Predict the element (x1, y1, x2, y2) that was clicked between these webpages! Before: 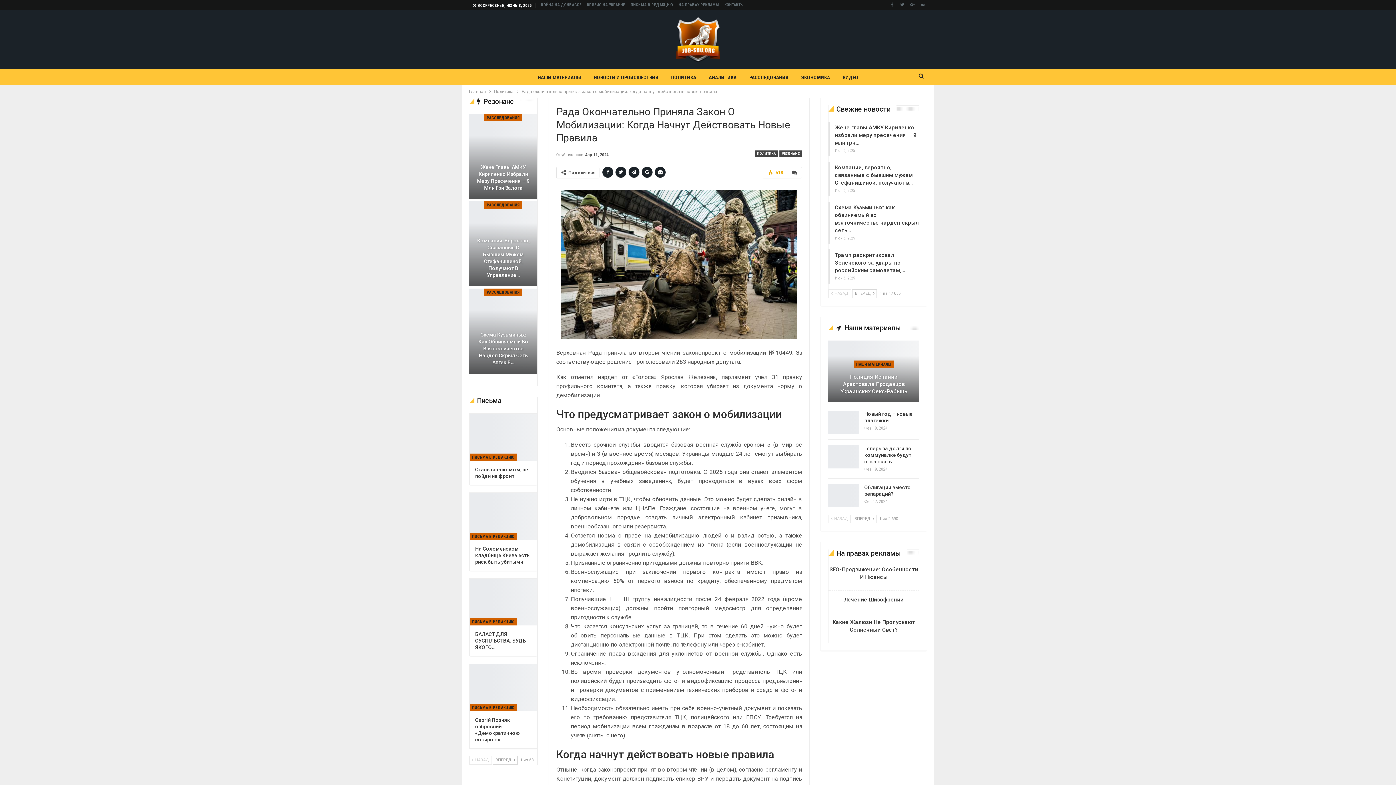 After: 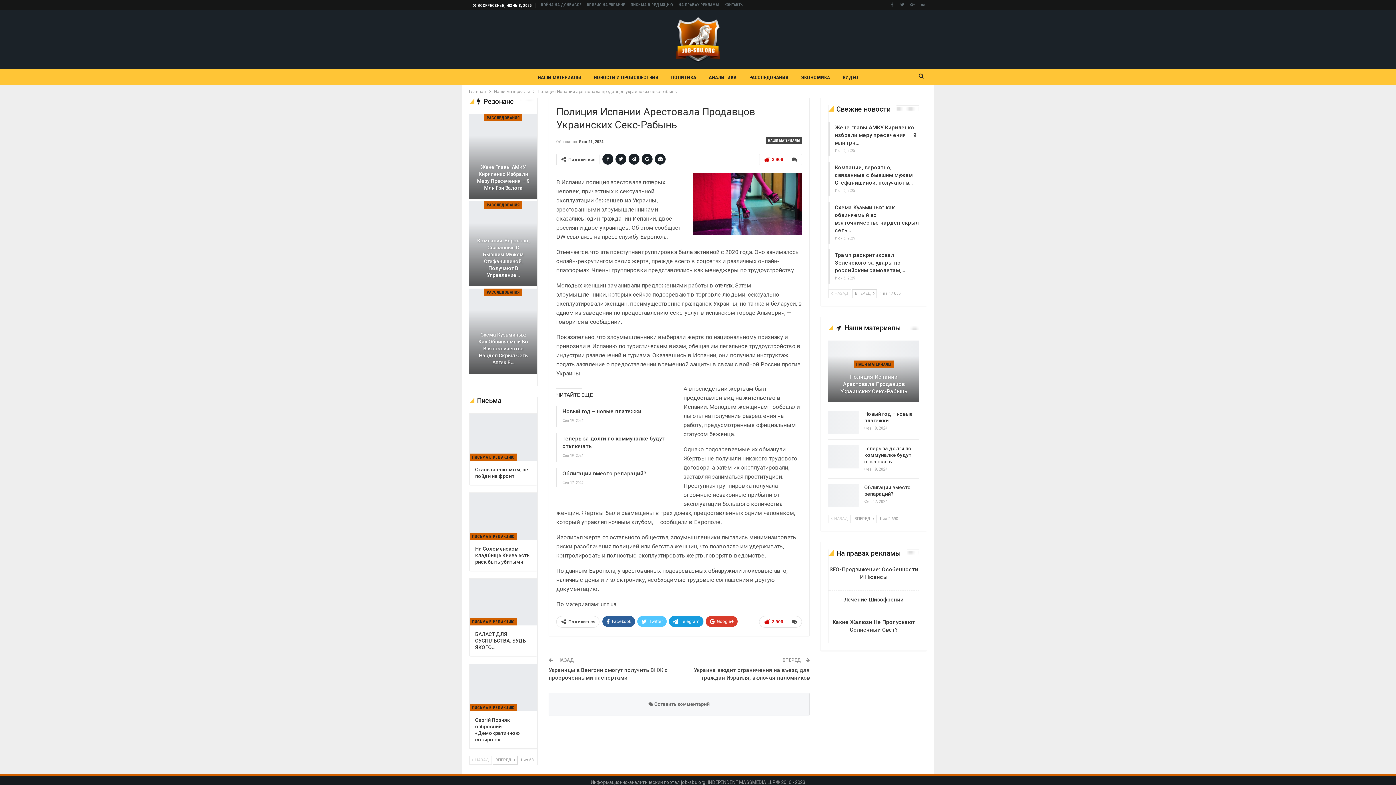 Action: label: Полиция Испании Арестовала Продавцов Украинских Секс-Рабынь bbox: (835, 373, 912, 395)